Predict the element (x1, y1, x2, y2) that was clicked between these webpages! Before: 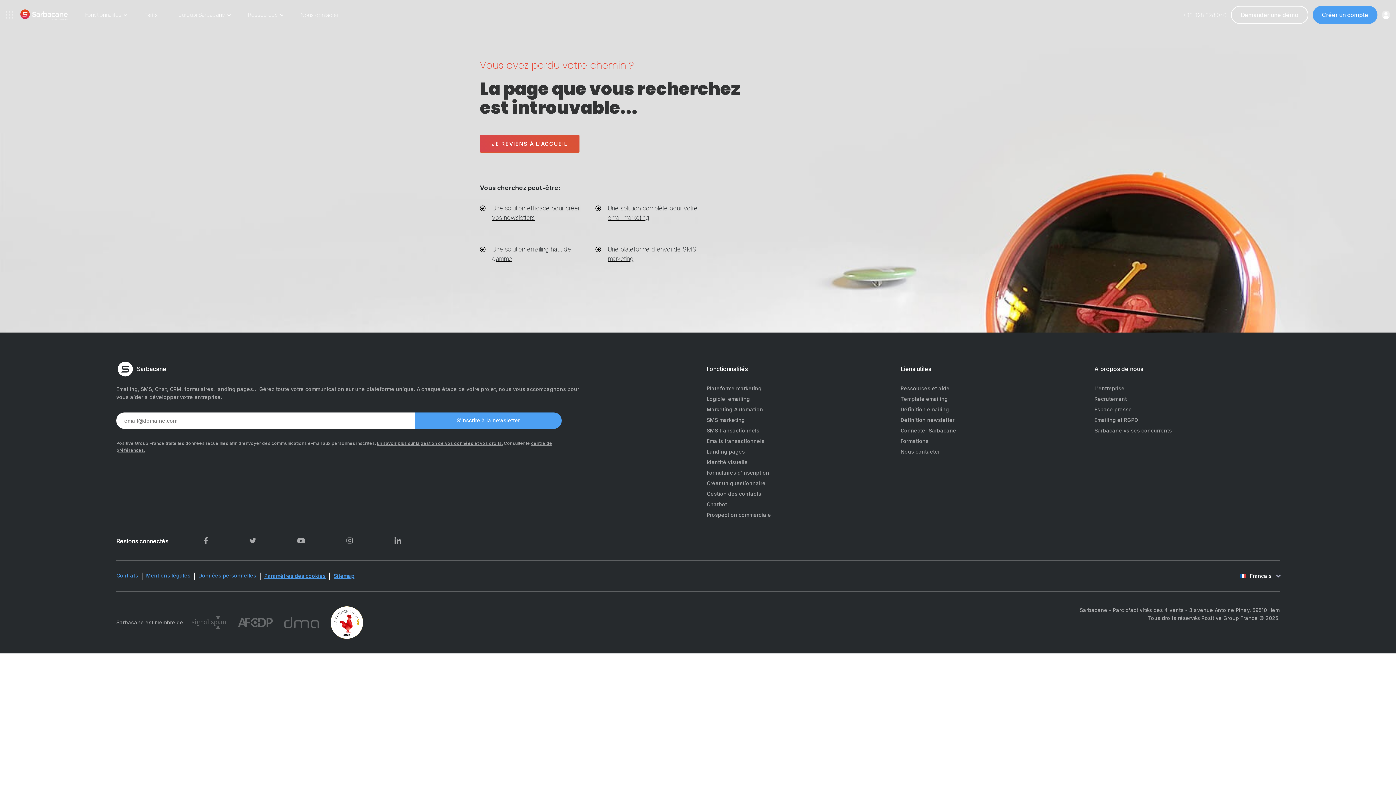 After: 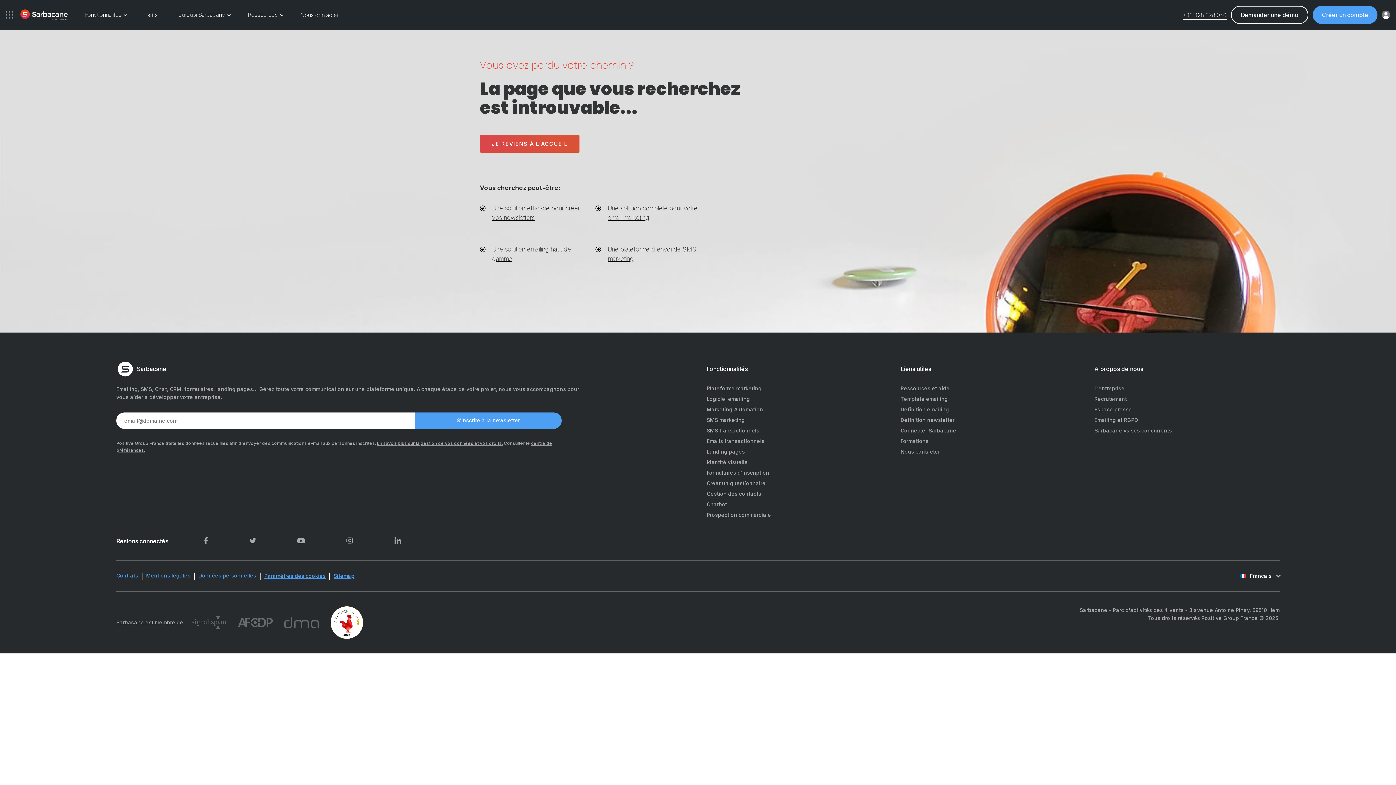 Action: bbox: (1183, 11, 1226, 18) label: +33 328 328 040